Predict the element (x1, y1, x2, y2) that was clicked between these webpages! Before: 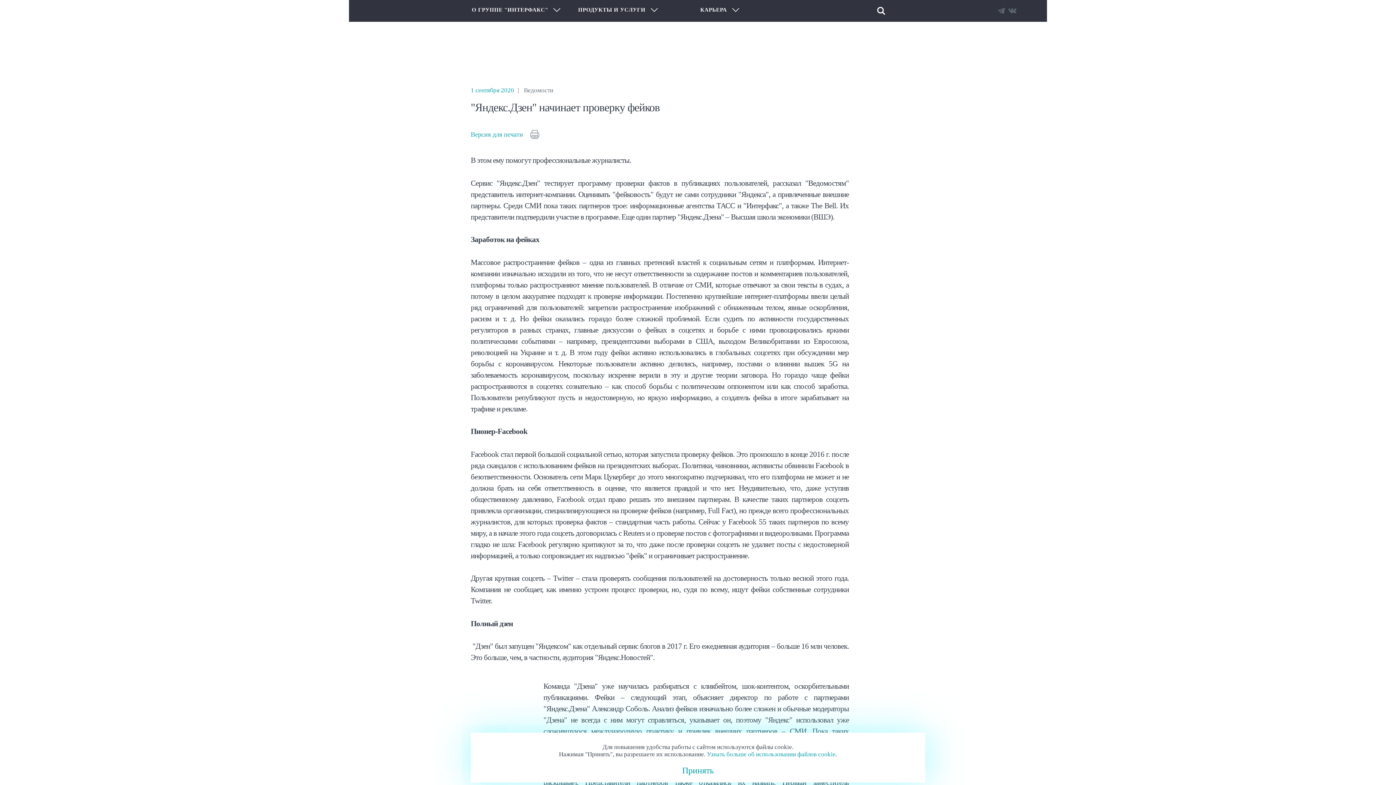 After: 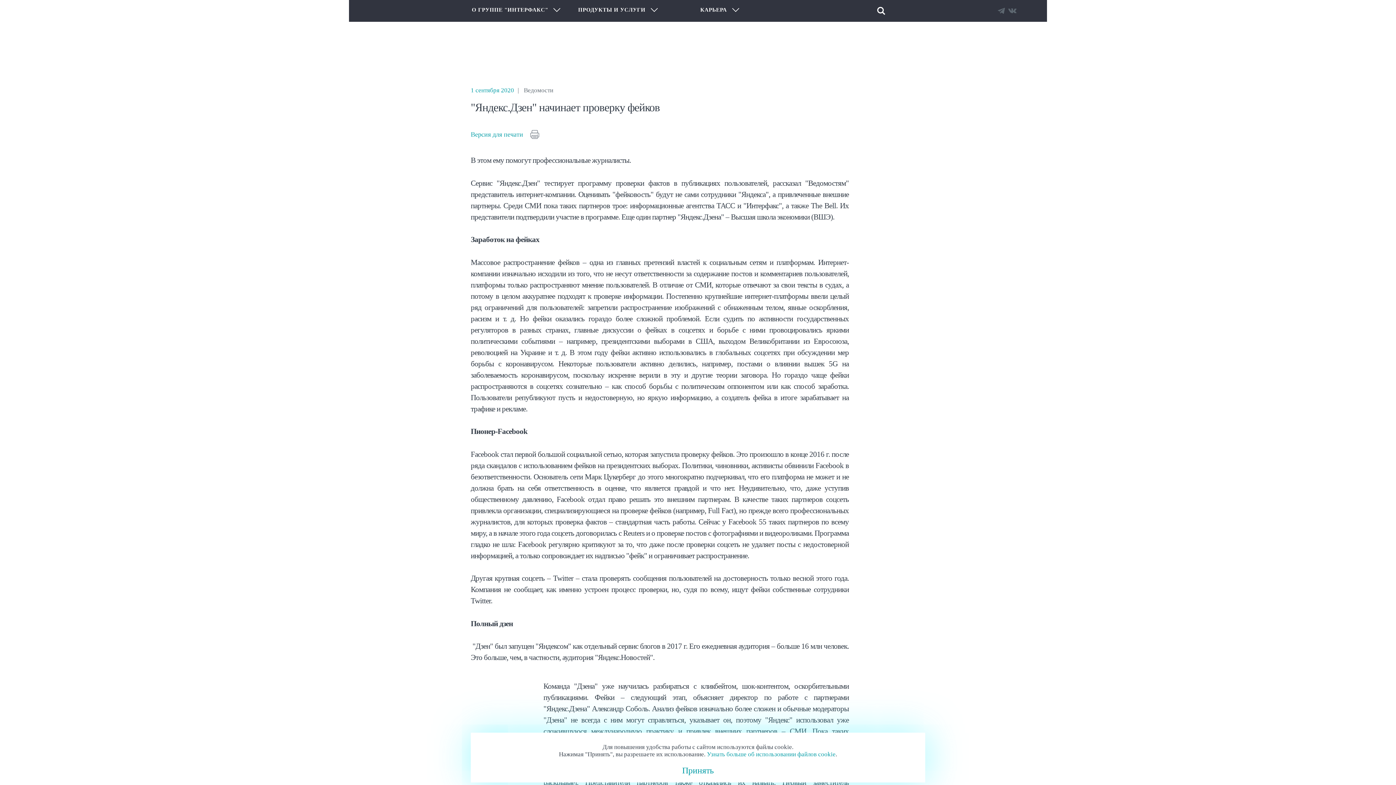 Action: label: Версия для печати bbox: (470, 130, 849, 138)